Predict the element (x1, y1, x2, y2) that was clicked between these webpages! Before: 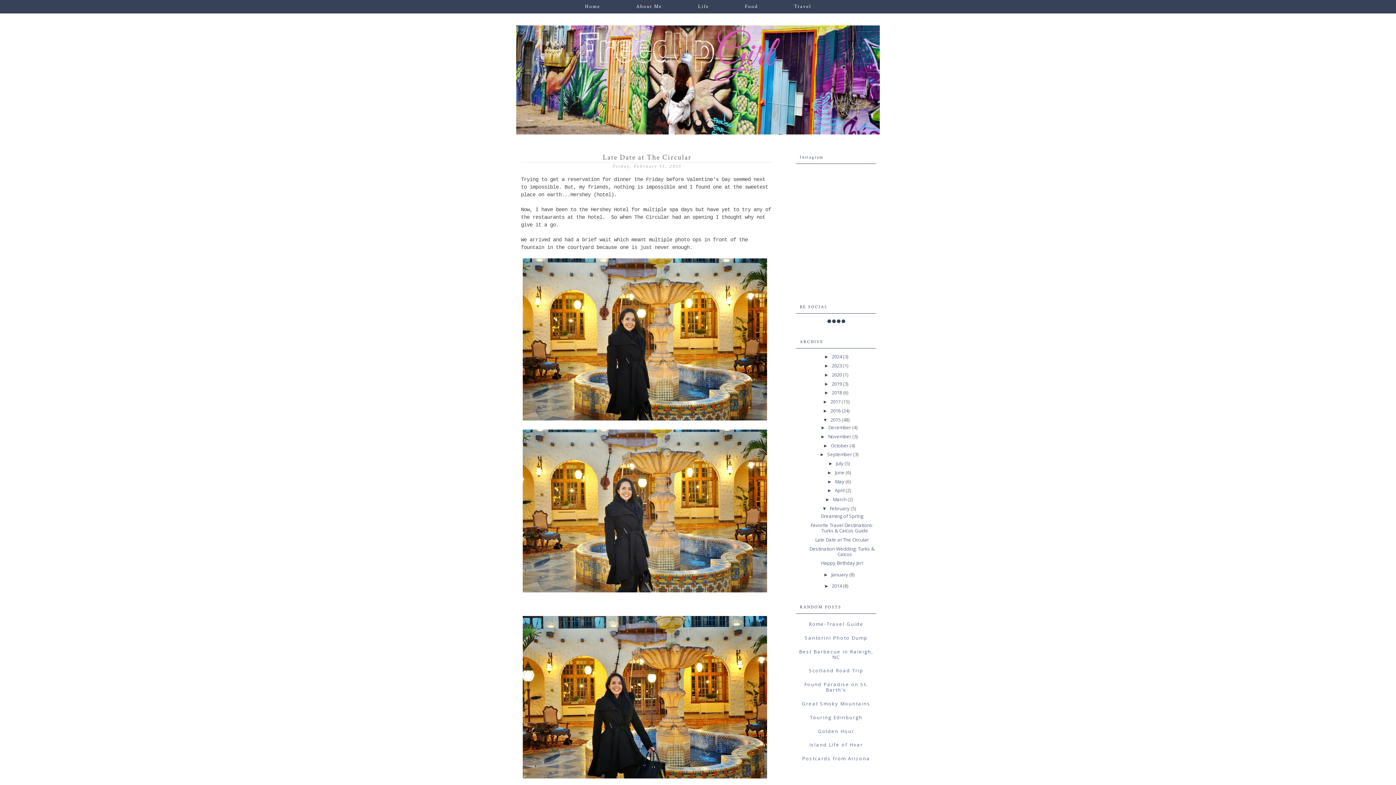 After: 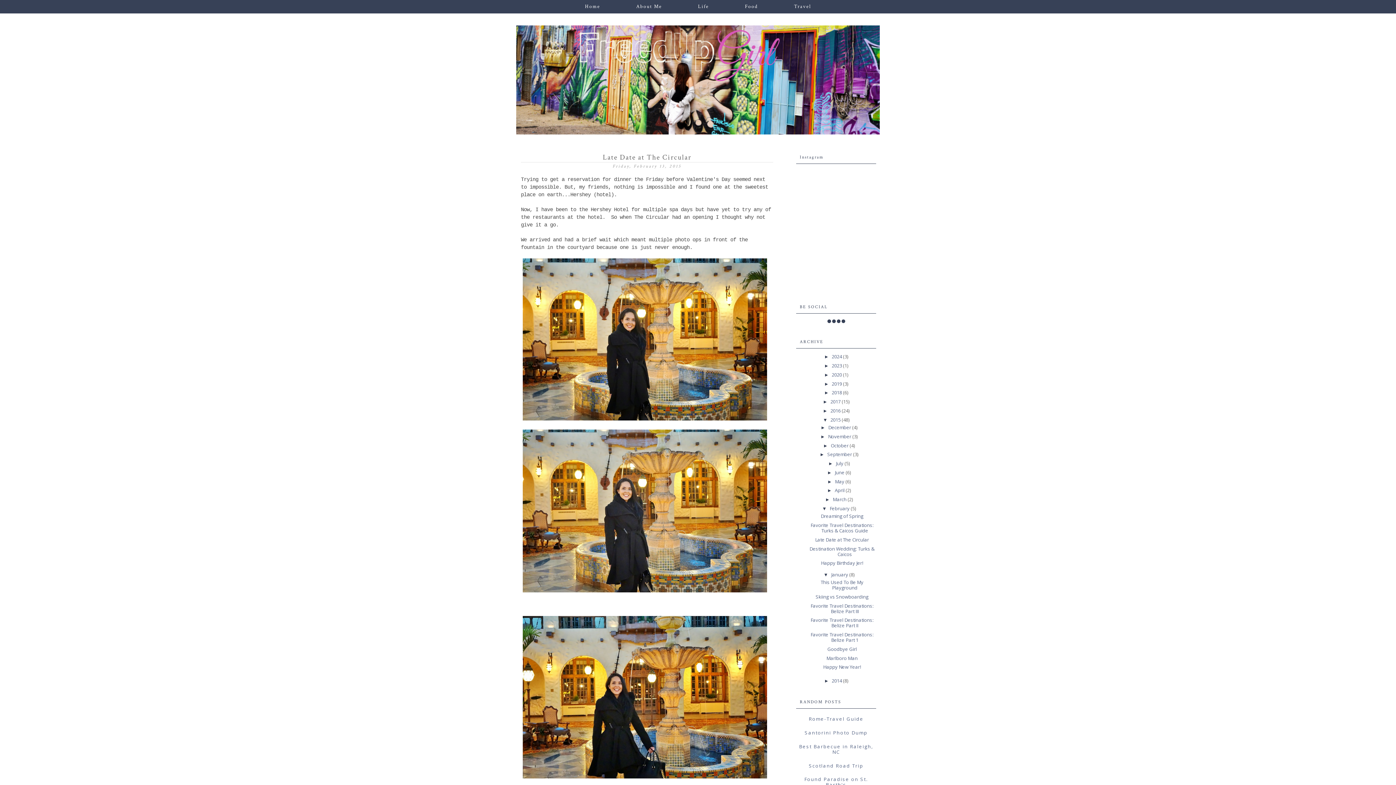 Action: label: ►   bbox: (823, 572, 831, 577)